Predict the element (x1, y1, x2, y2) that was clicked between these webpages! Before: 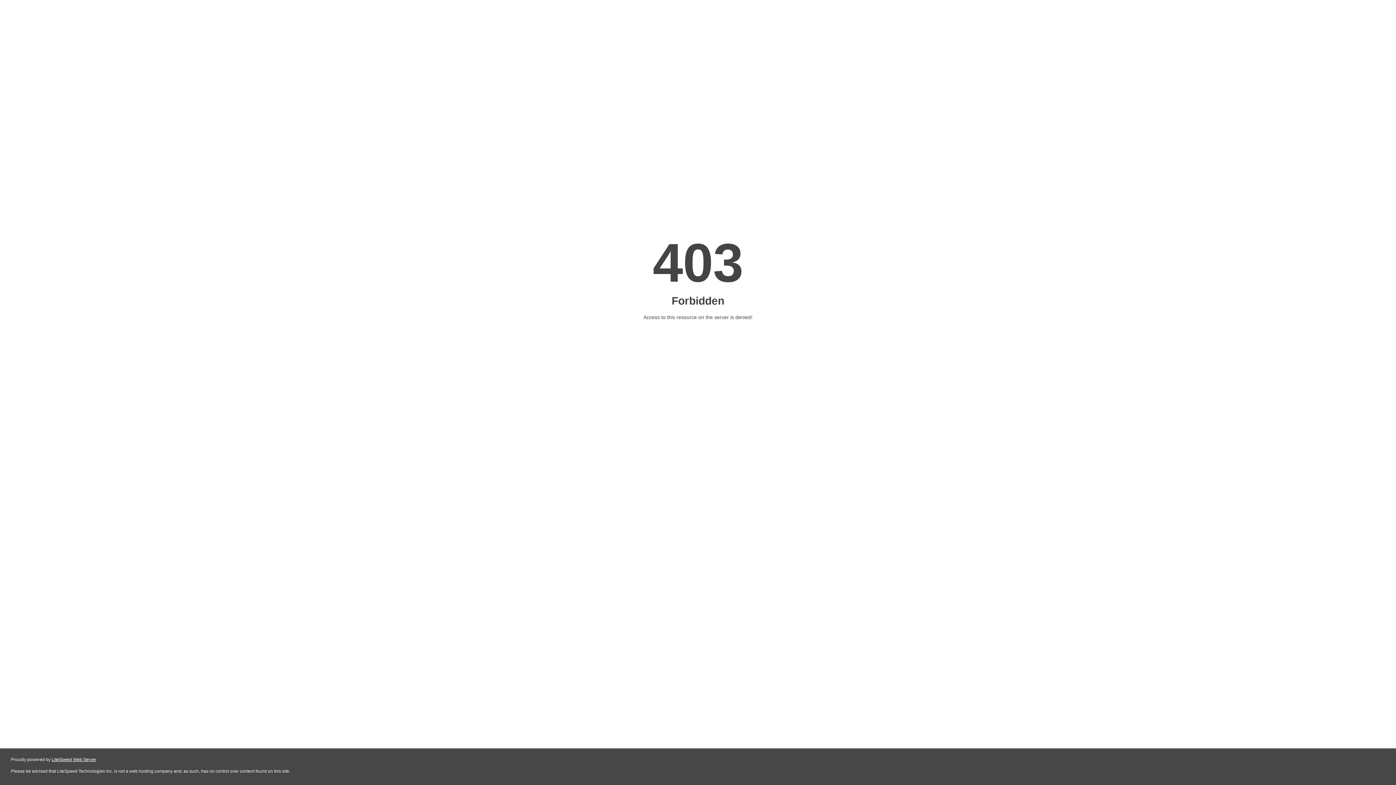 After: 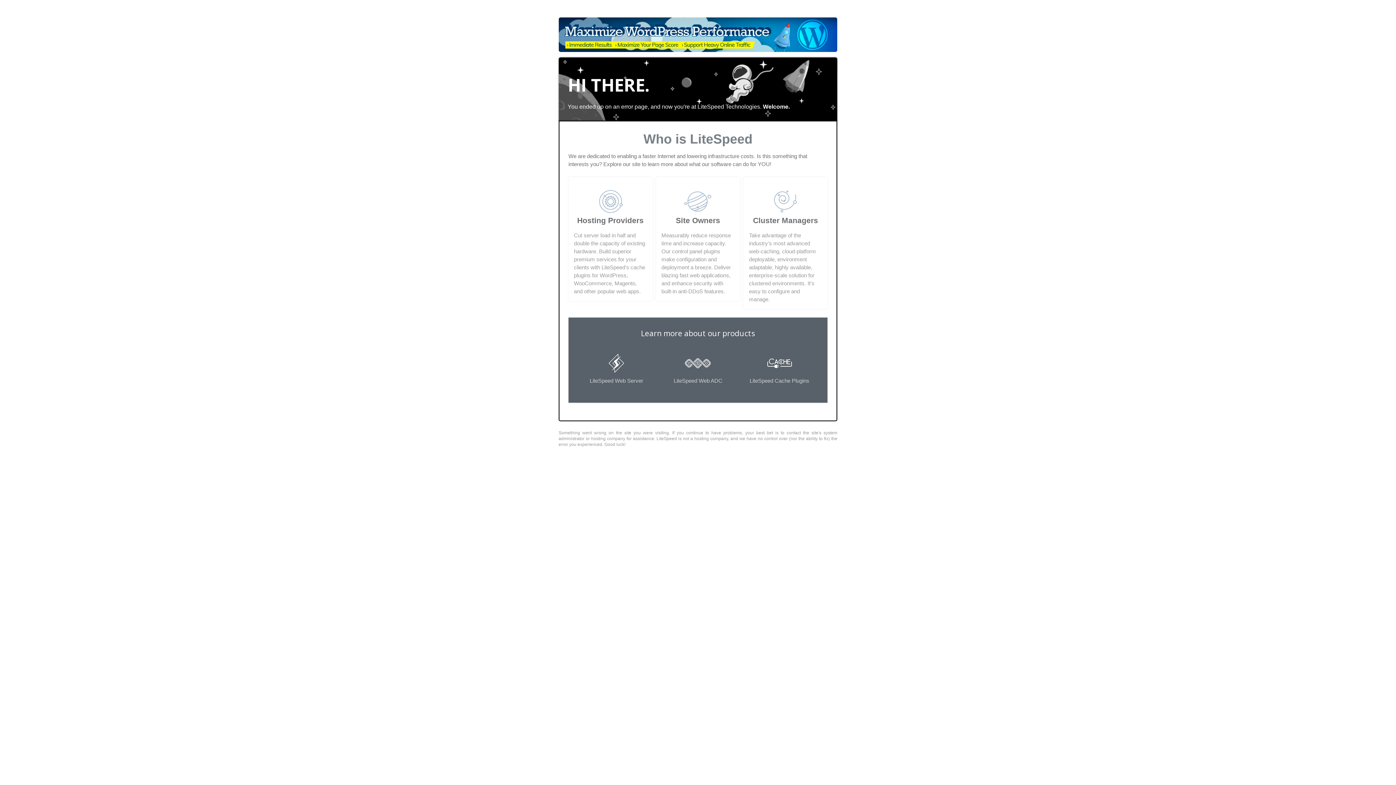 Action: bbox: (51, 757, 96, 762) label: LiteSpeed Web Server